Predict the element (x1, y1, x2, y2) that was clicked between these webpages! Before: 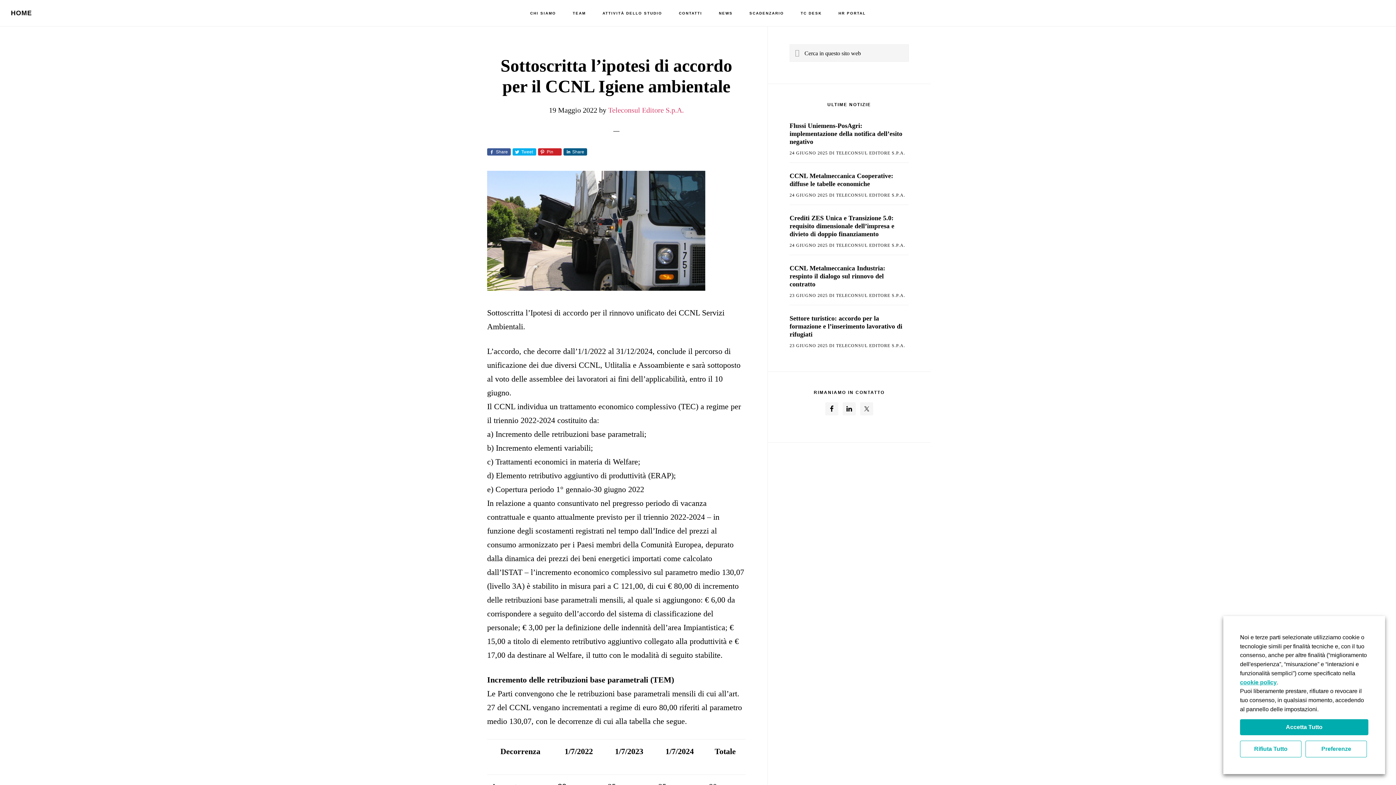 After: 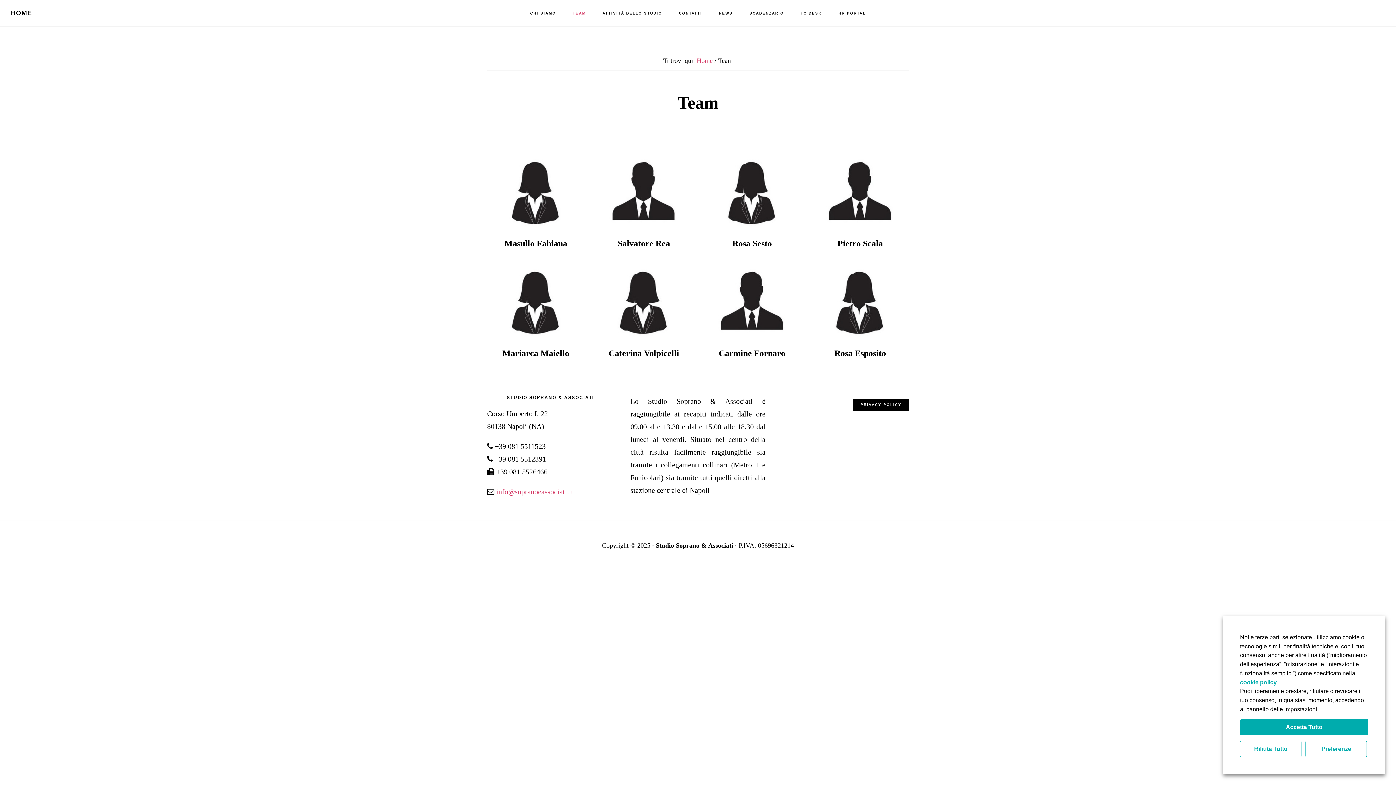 Action: label: TEAM bbox: (565, 0, 593, 26)